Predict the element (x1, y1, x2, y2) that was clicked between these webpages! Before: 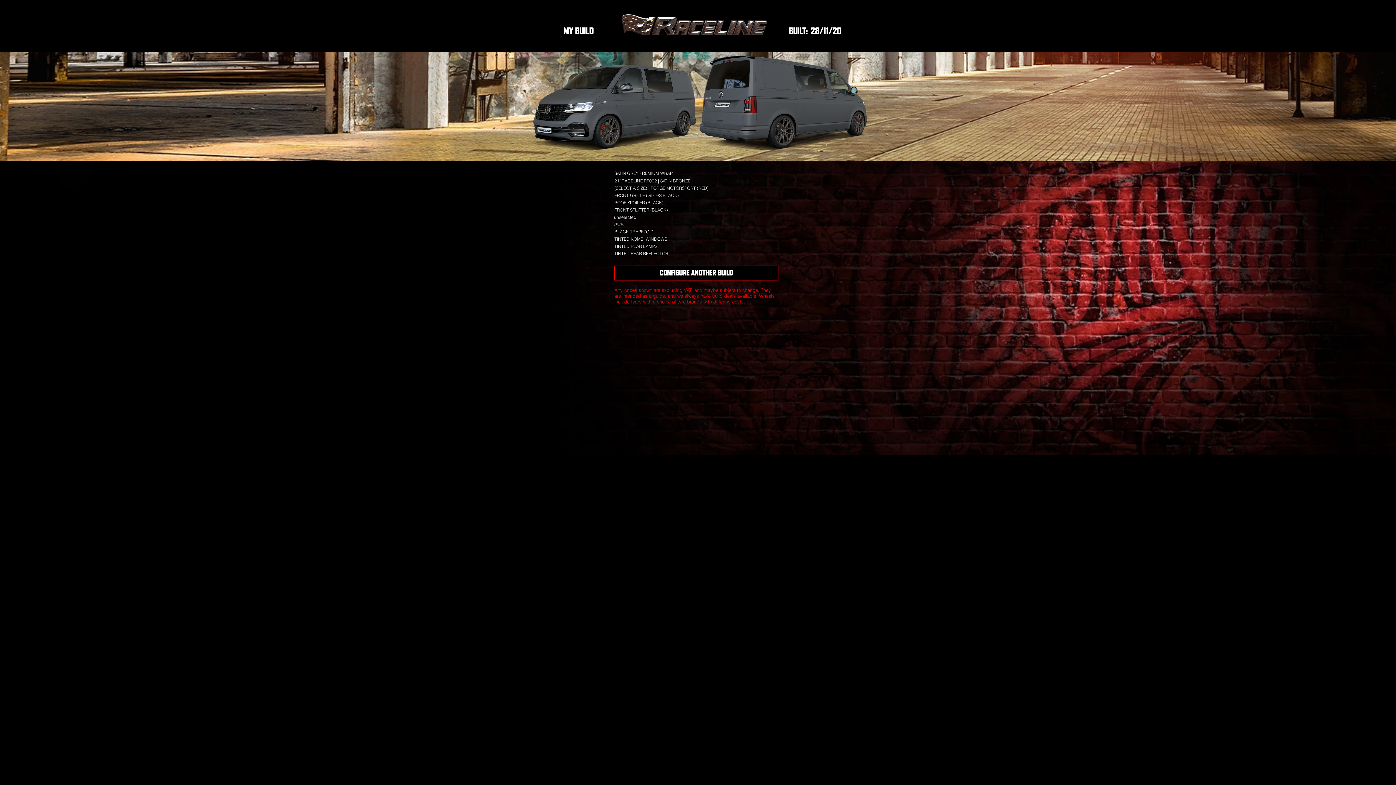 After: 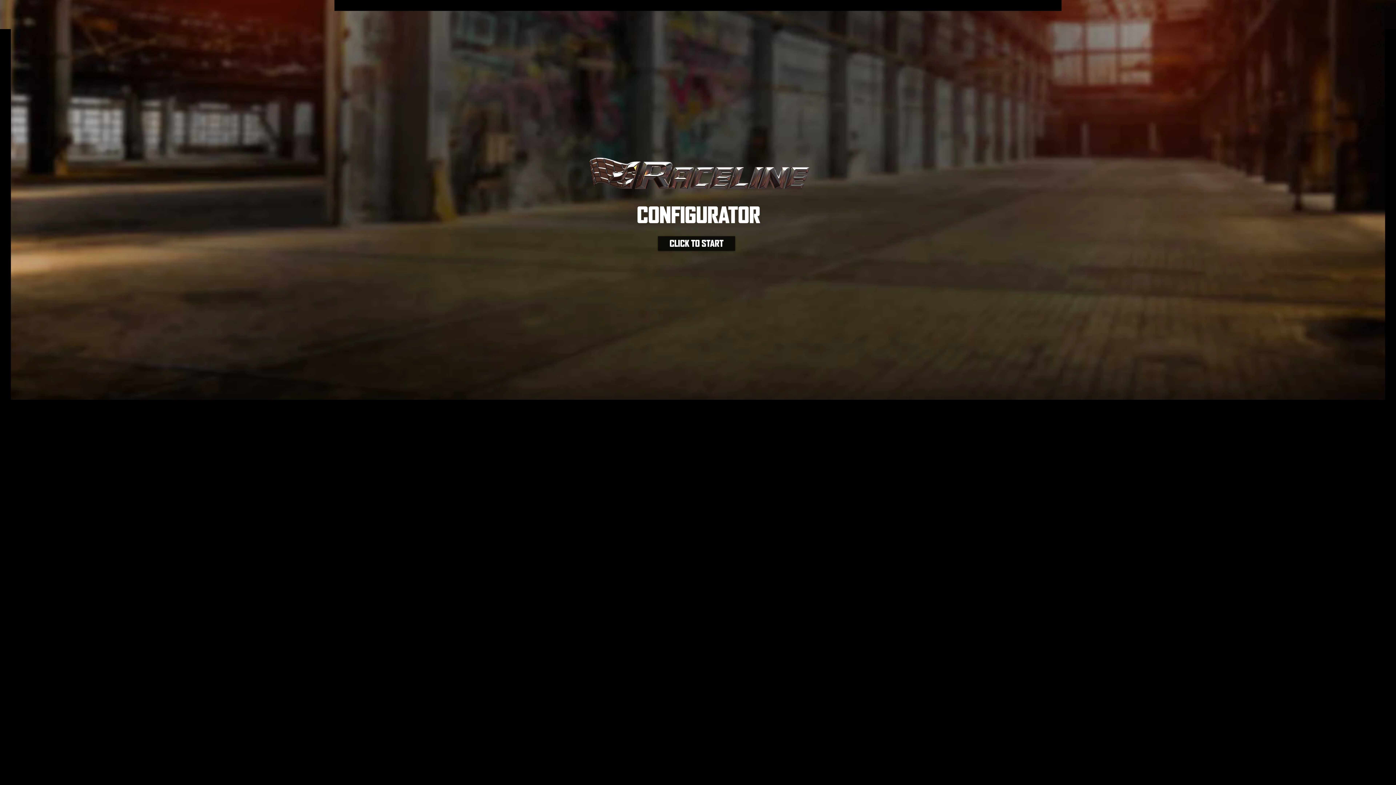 Action: label: CONFIGURE ANOTHER BUILD bbox: (614, 265, 778, 280)